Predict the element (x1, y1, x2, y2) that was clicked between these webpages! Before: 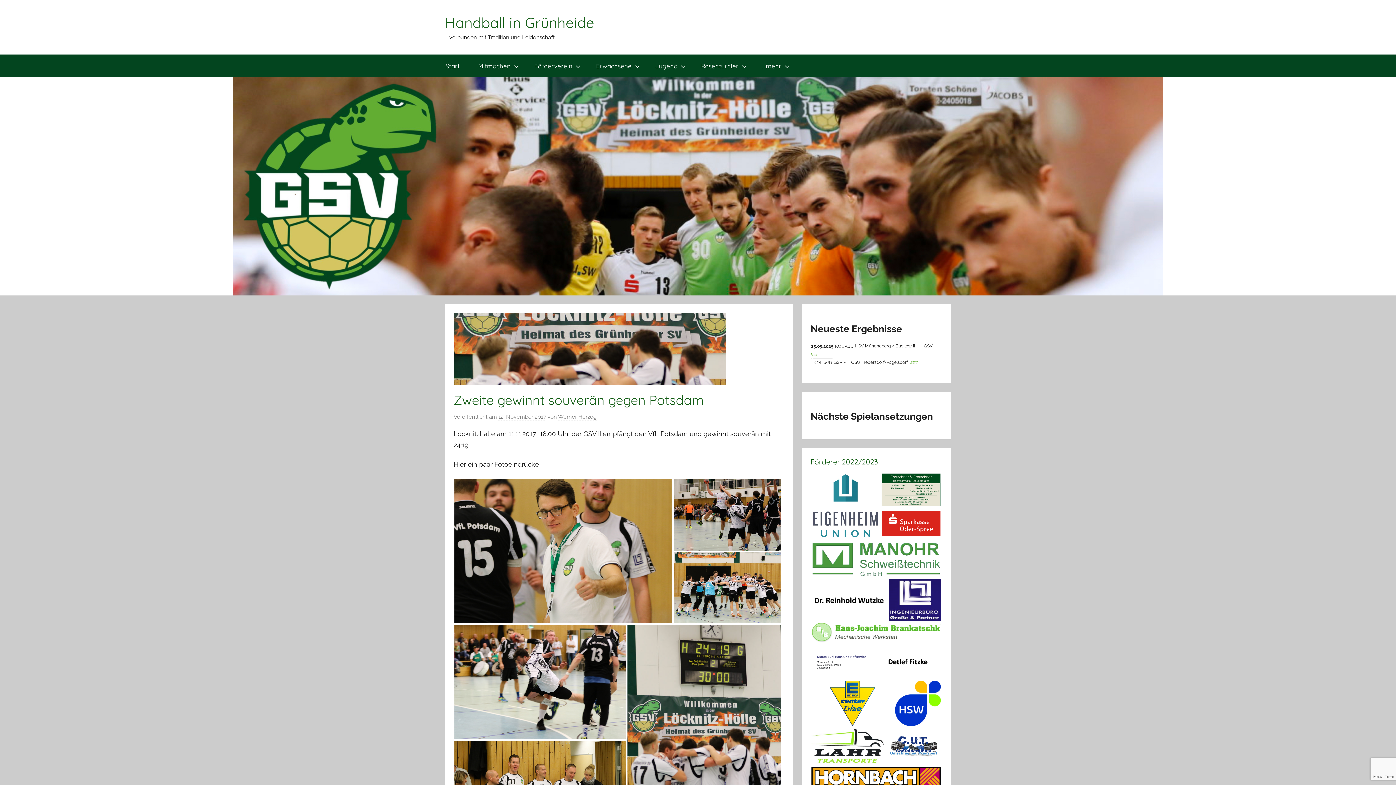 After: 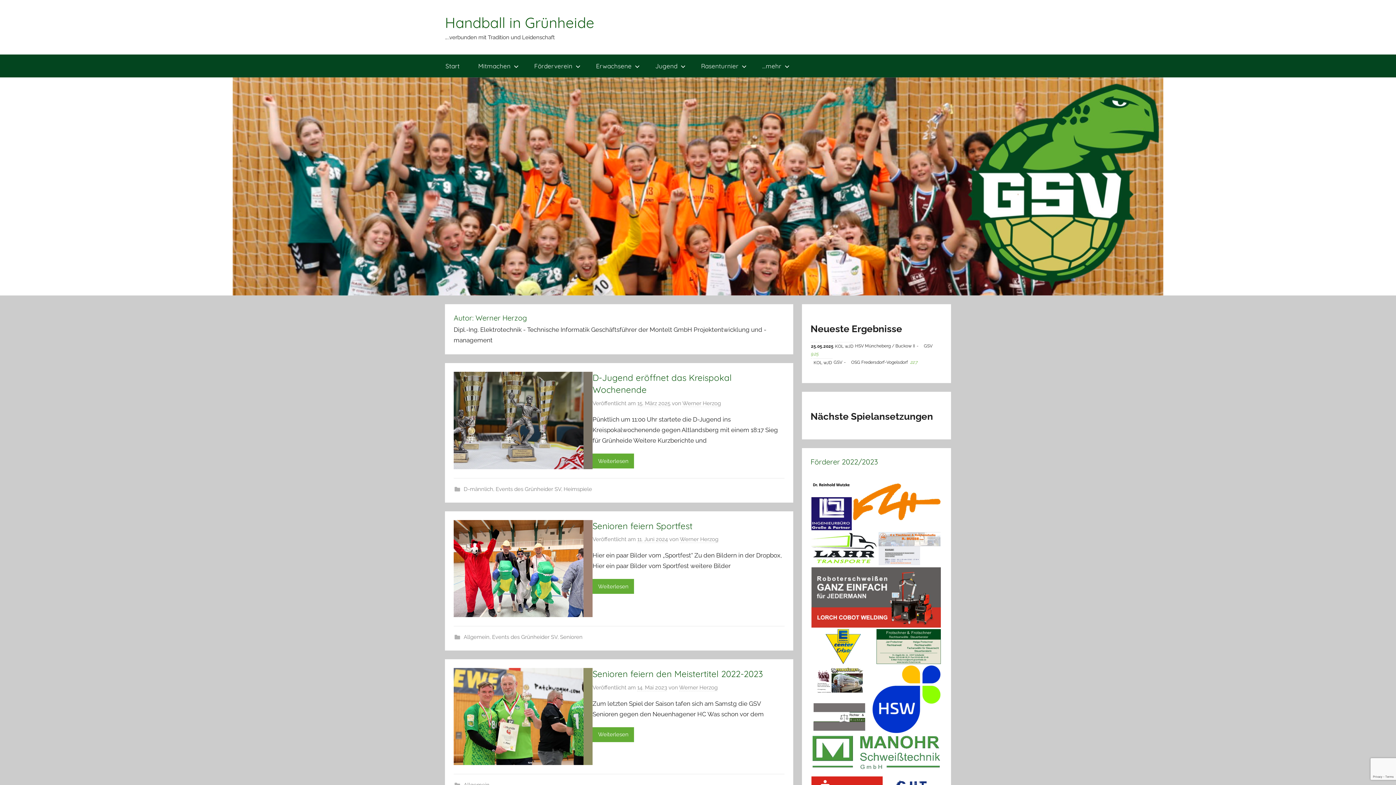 Action: bbox: (558, 413, 596, 420) label: Werner Herzog